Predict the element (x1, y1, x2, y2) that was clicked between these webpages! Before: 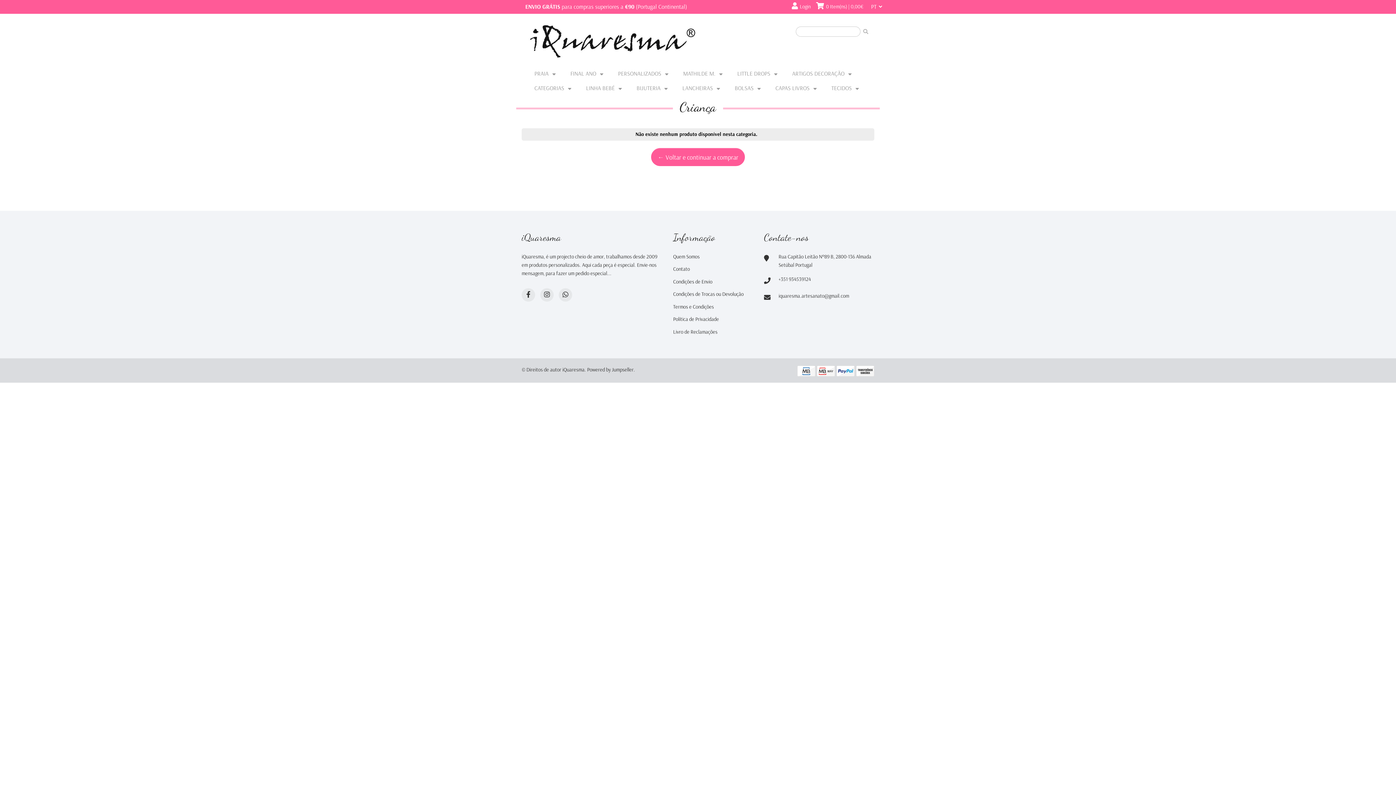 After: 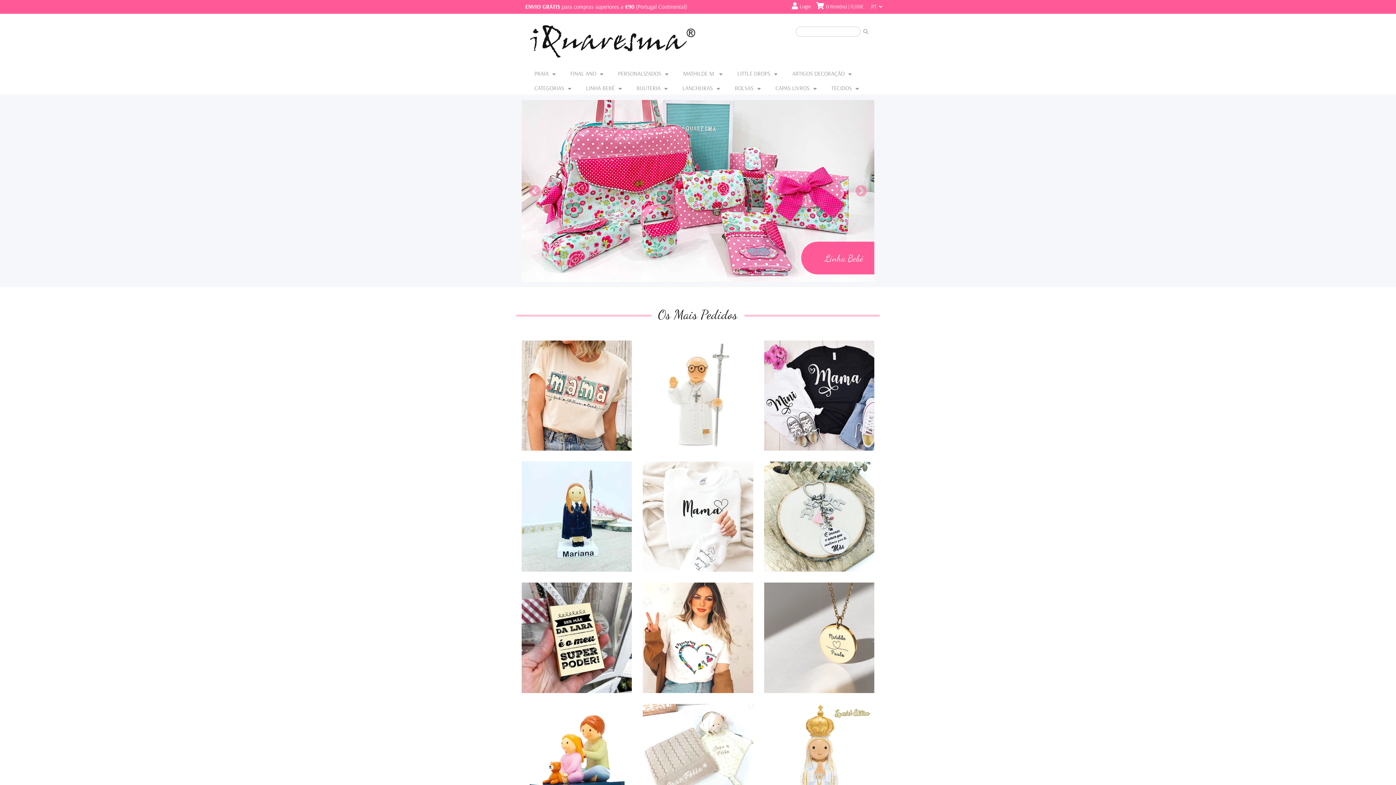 Action: bbox: (527, 22, 698, 59)